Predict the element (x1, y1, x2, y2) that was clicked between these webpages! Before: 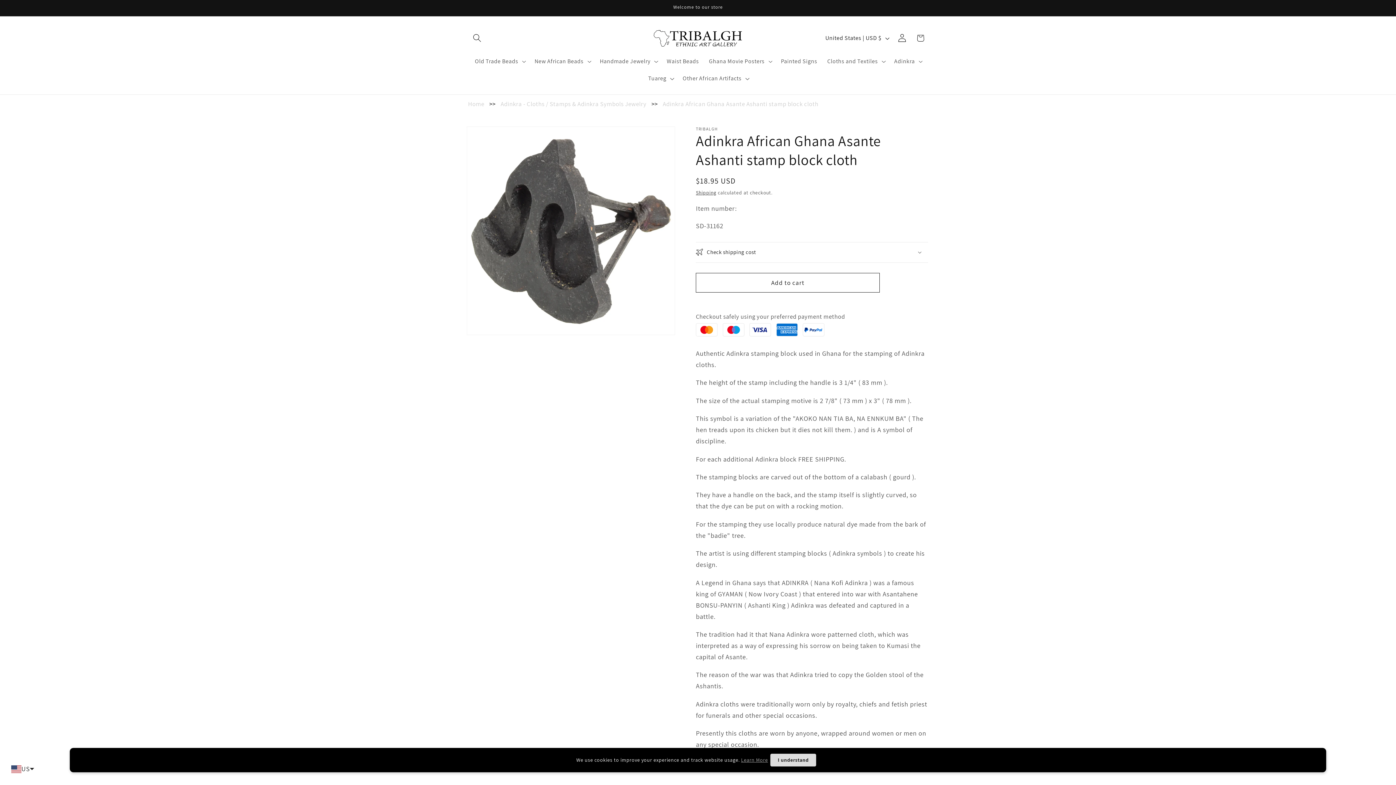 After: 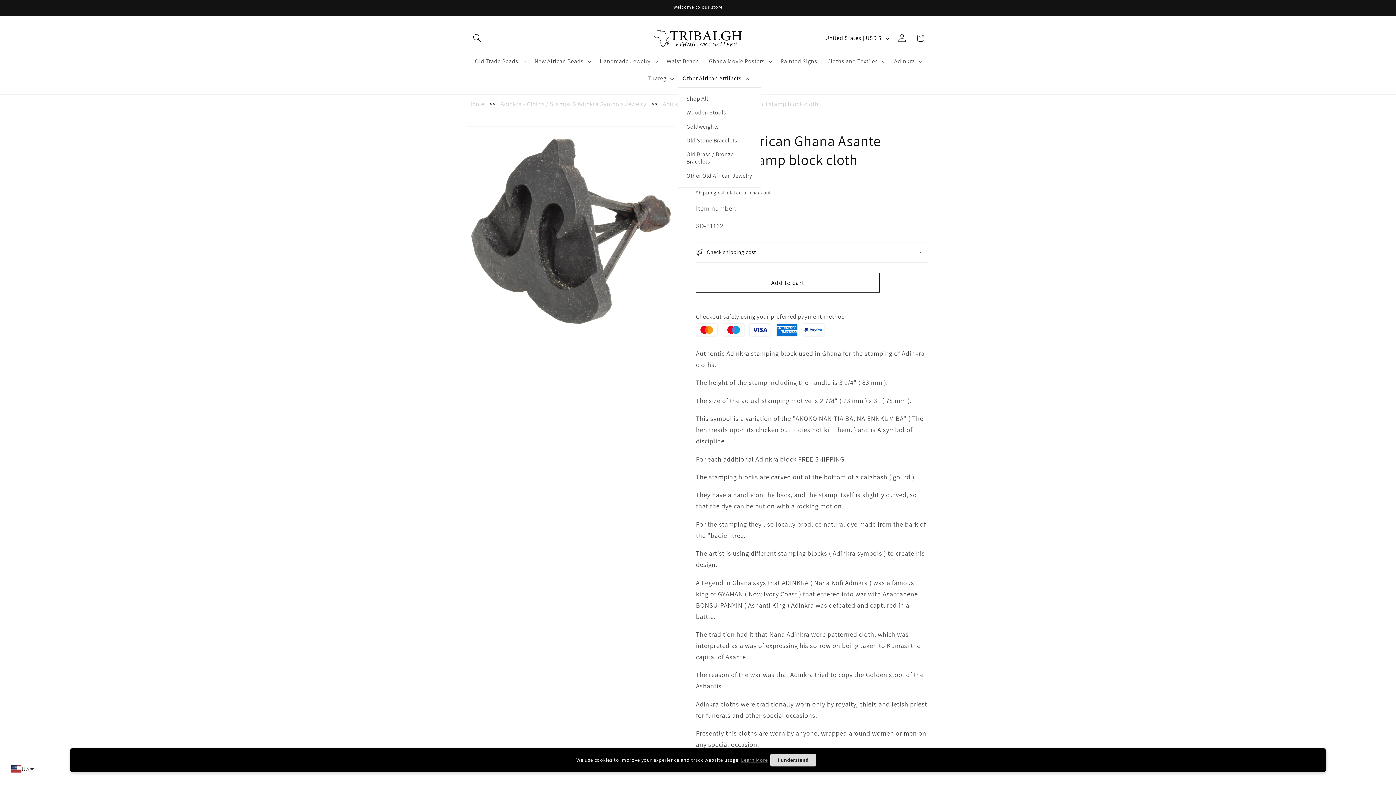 Action: label: Other African Artifacts bbox: (677, 70, 753, 87)